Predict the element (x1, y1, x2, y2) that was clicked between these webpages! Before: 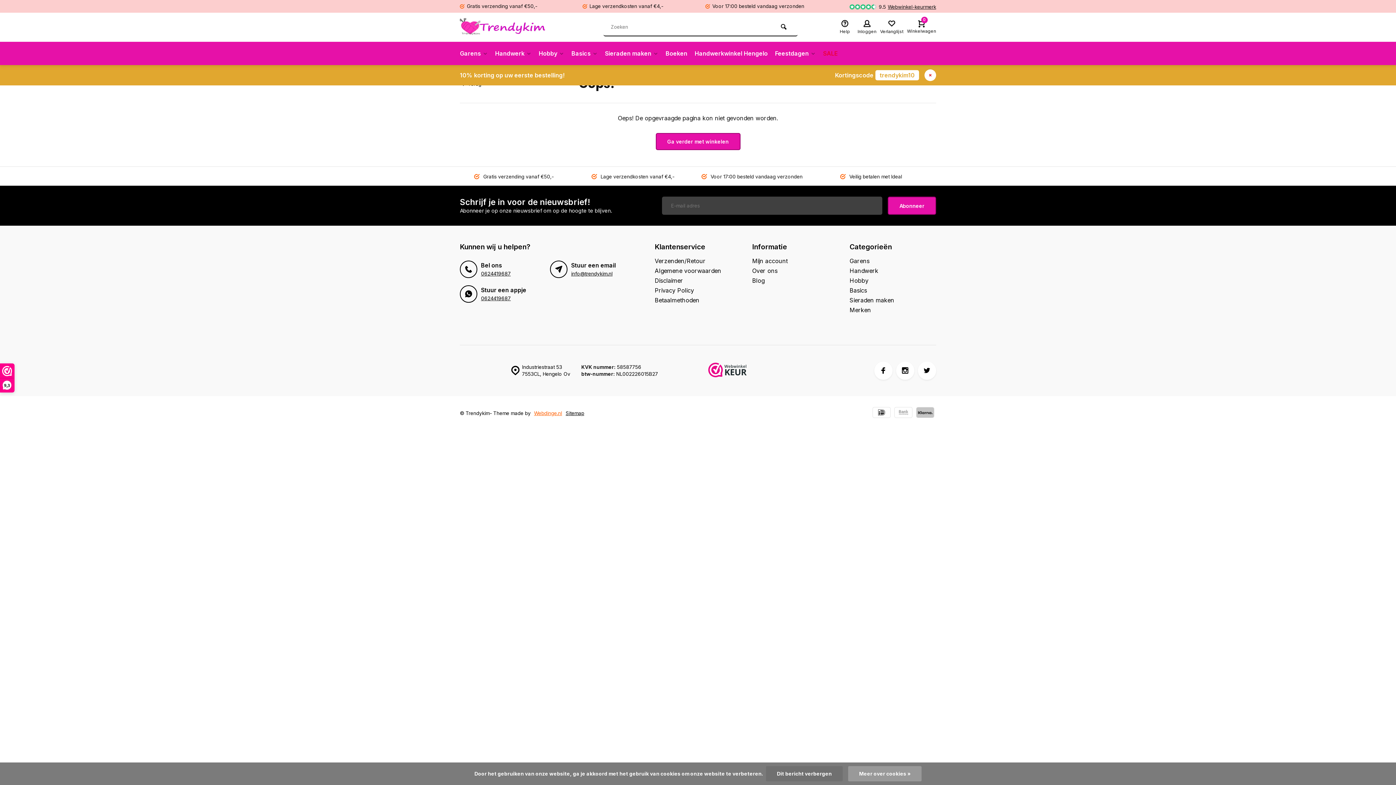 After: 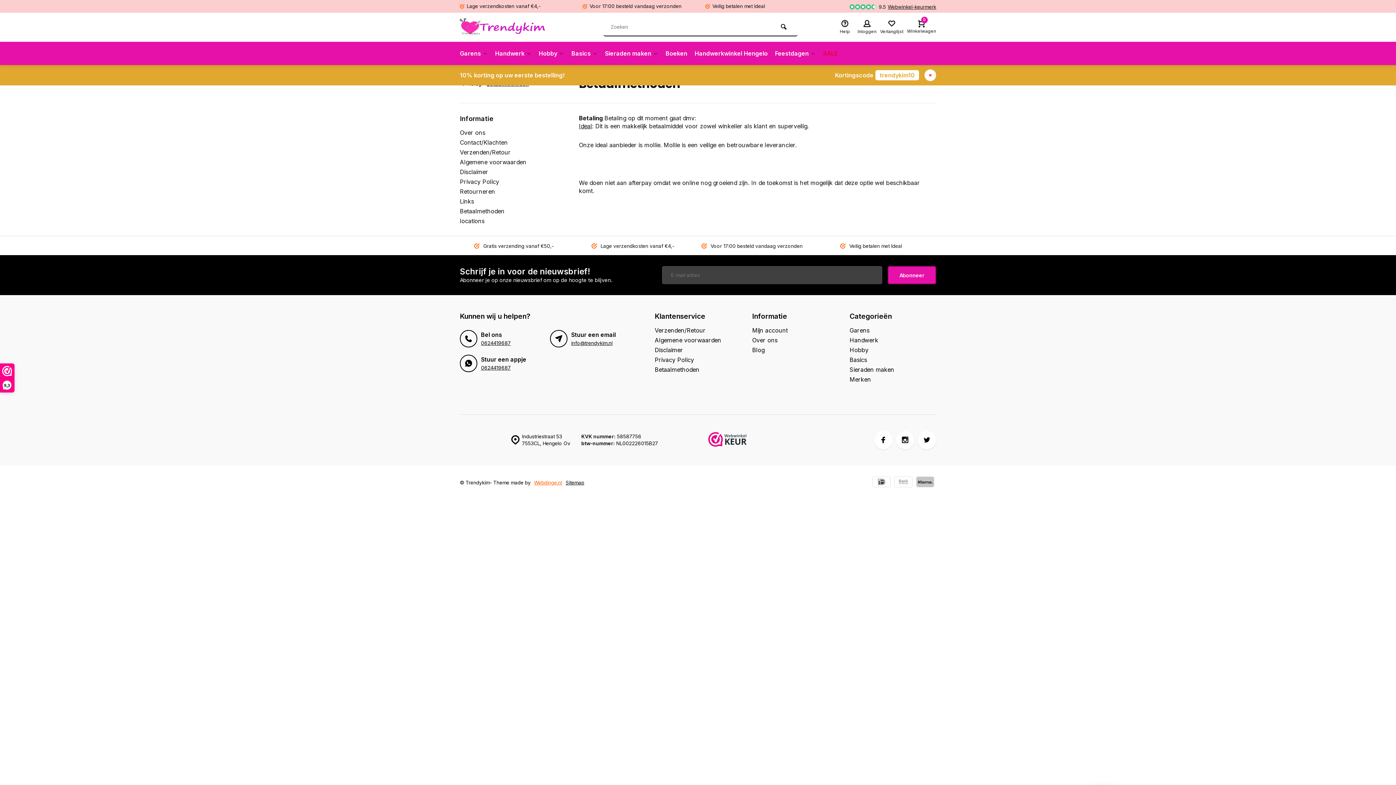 Action: bbox: (872, 407, 890, 420)